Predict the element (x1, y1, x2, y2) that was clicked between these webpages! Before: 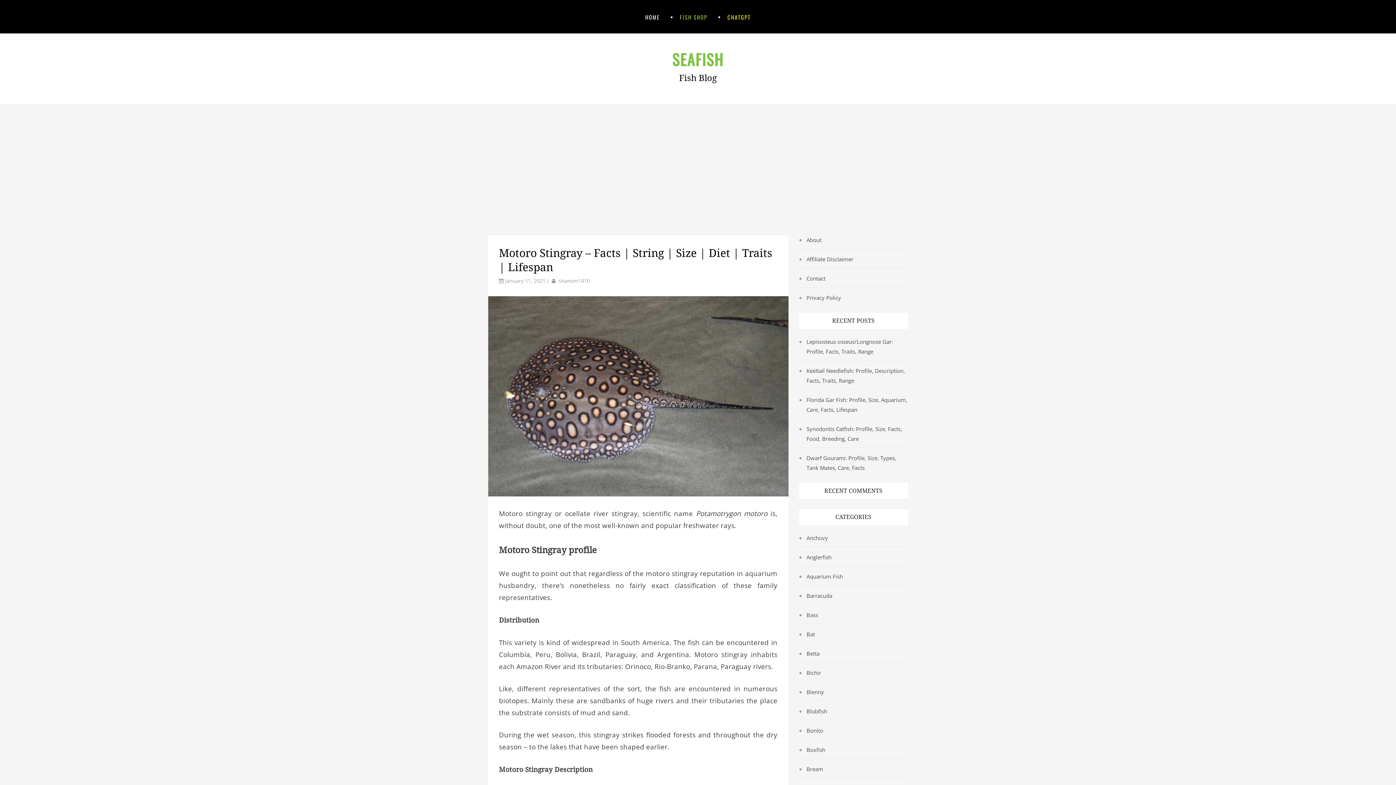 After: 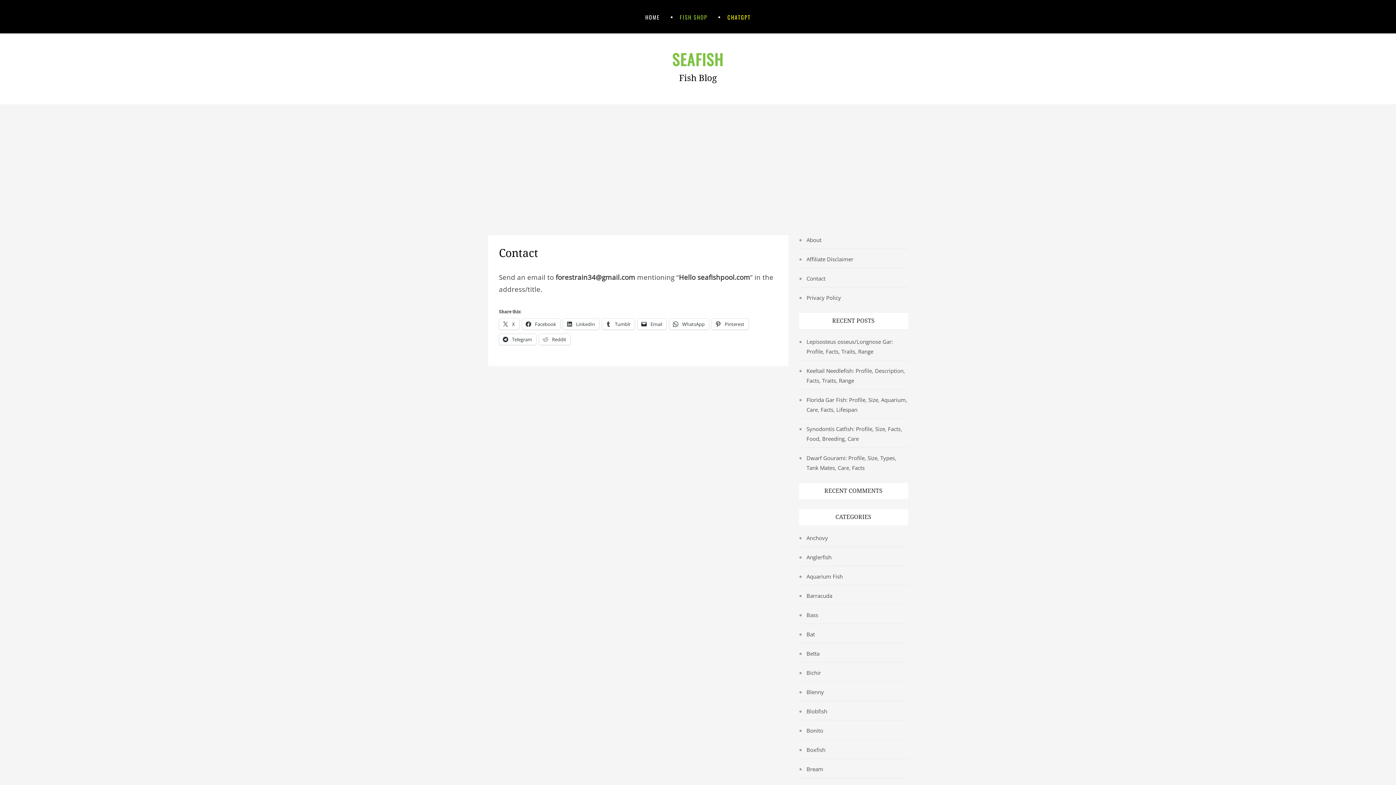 Action: label: Contact bbox: (806, 274, 825, 282)